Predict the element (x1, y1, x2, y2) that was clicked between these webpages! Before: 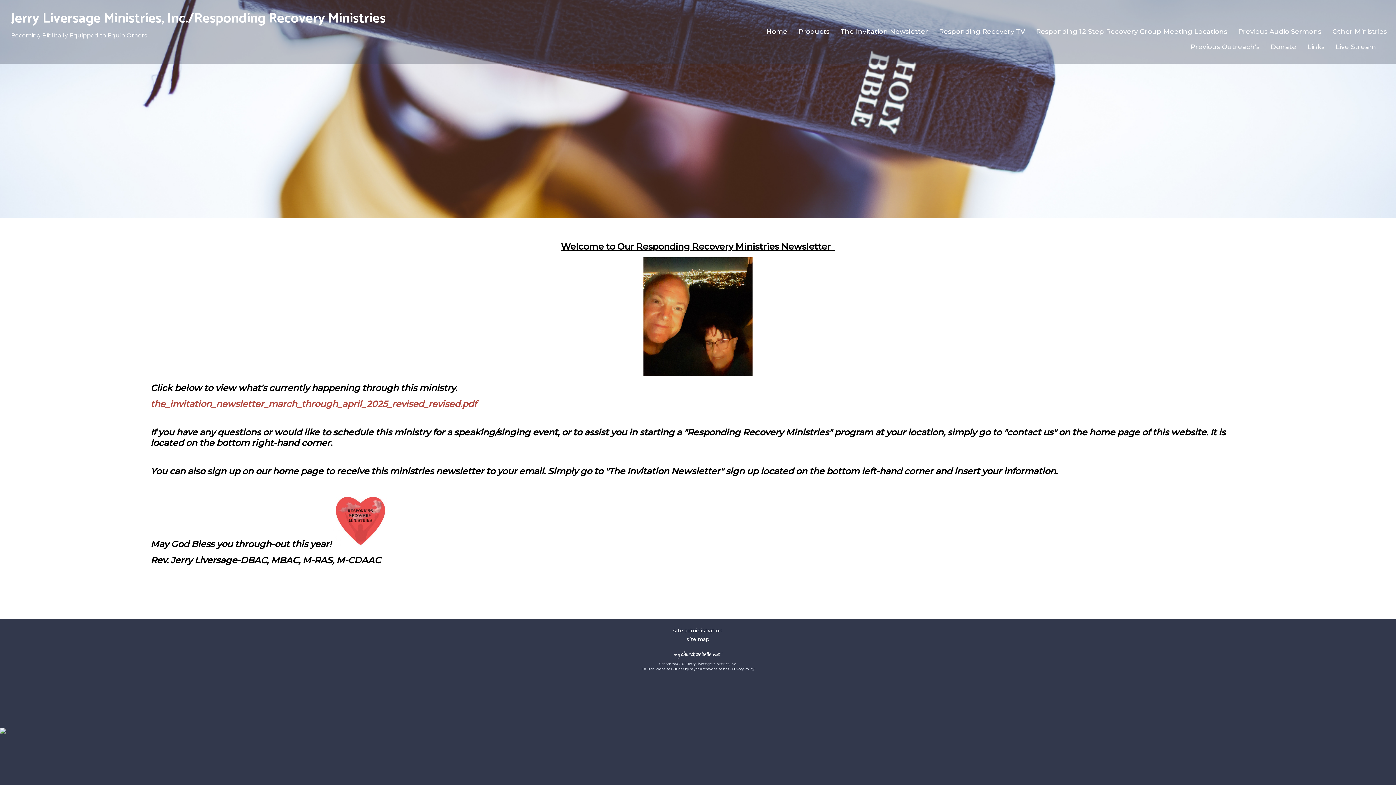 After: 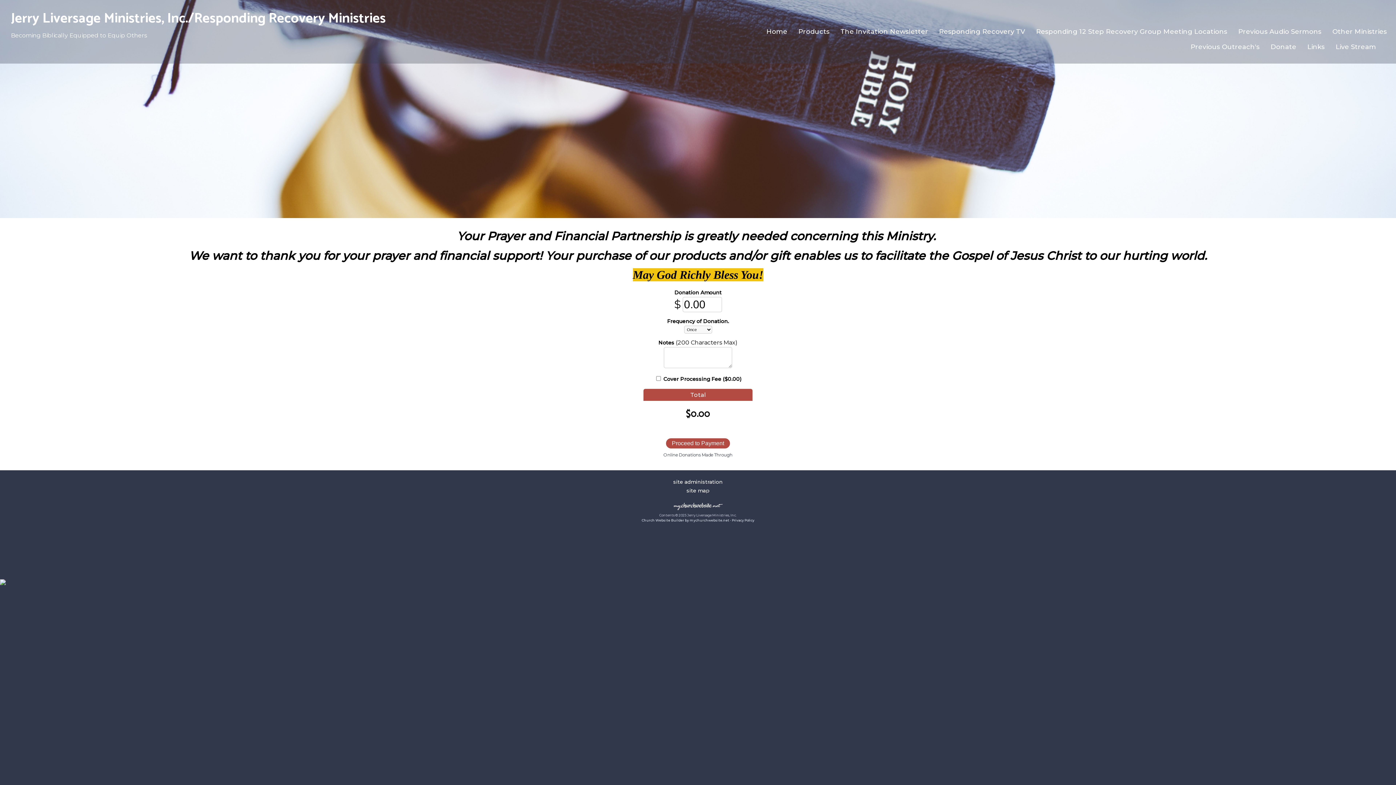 Action: bbox: (1269, 41, 1298, 52) label: Donate